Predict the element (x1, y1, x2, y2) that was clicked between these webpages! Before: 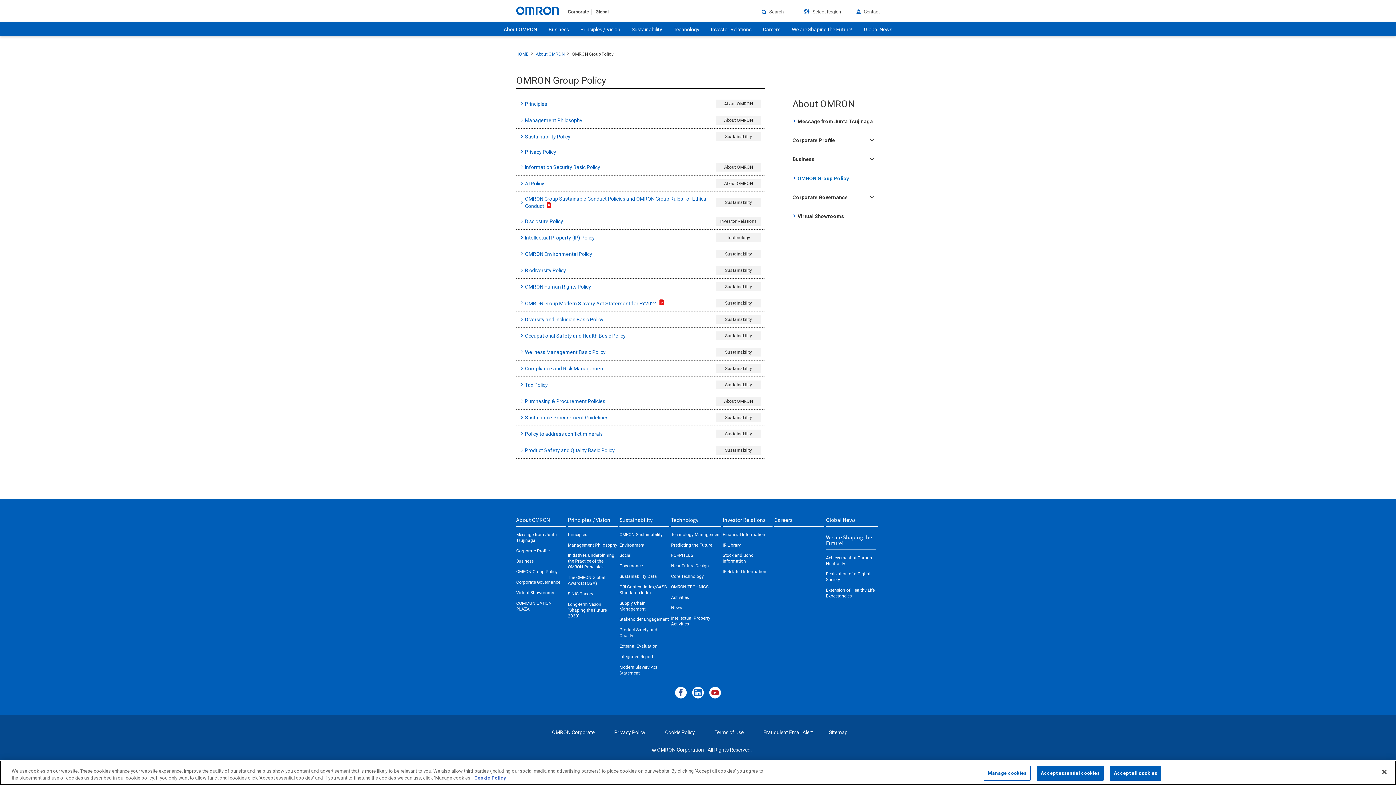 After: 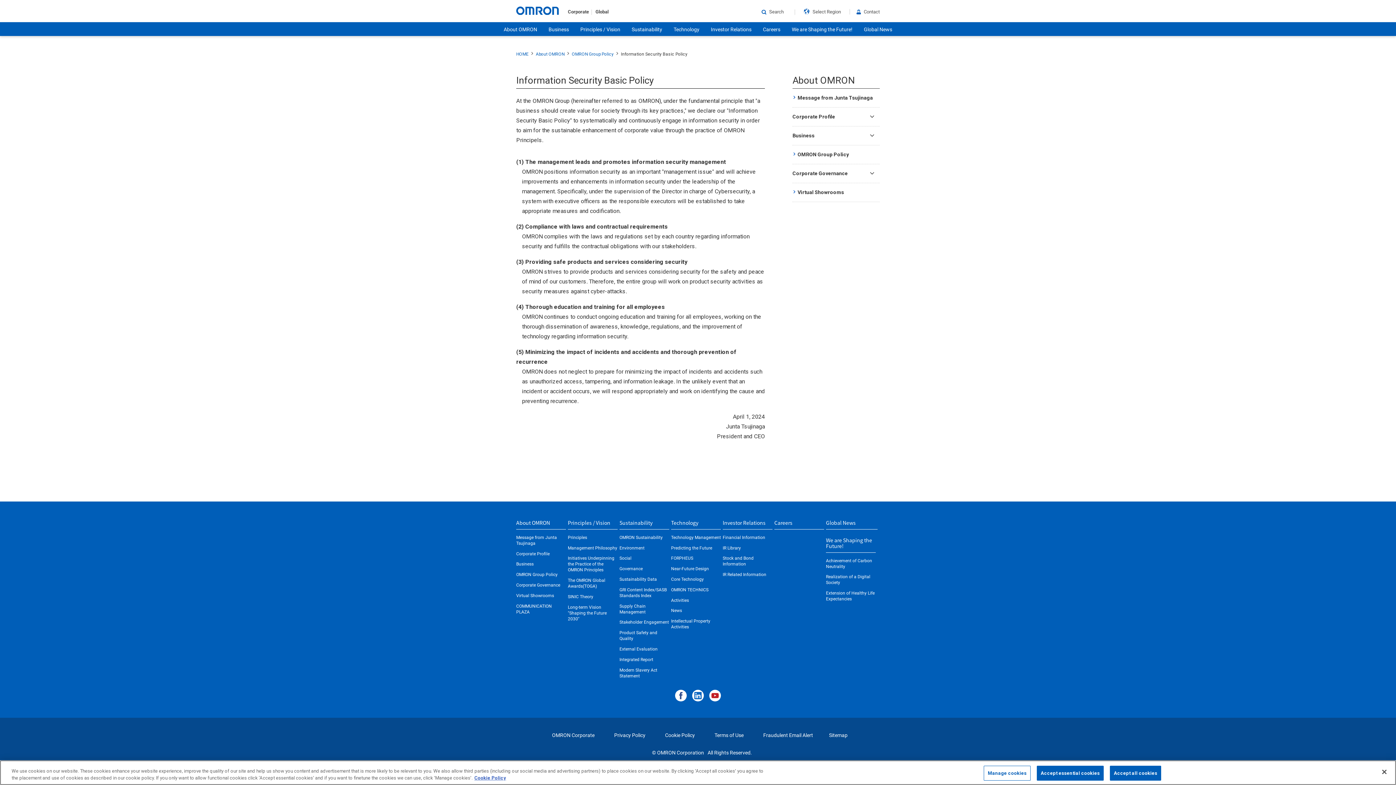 Action: label: Information Security Basic Policy bbox: (520, 164, 708, 170)